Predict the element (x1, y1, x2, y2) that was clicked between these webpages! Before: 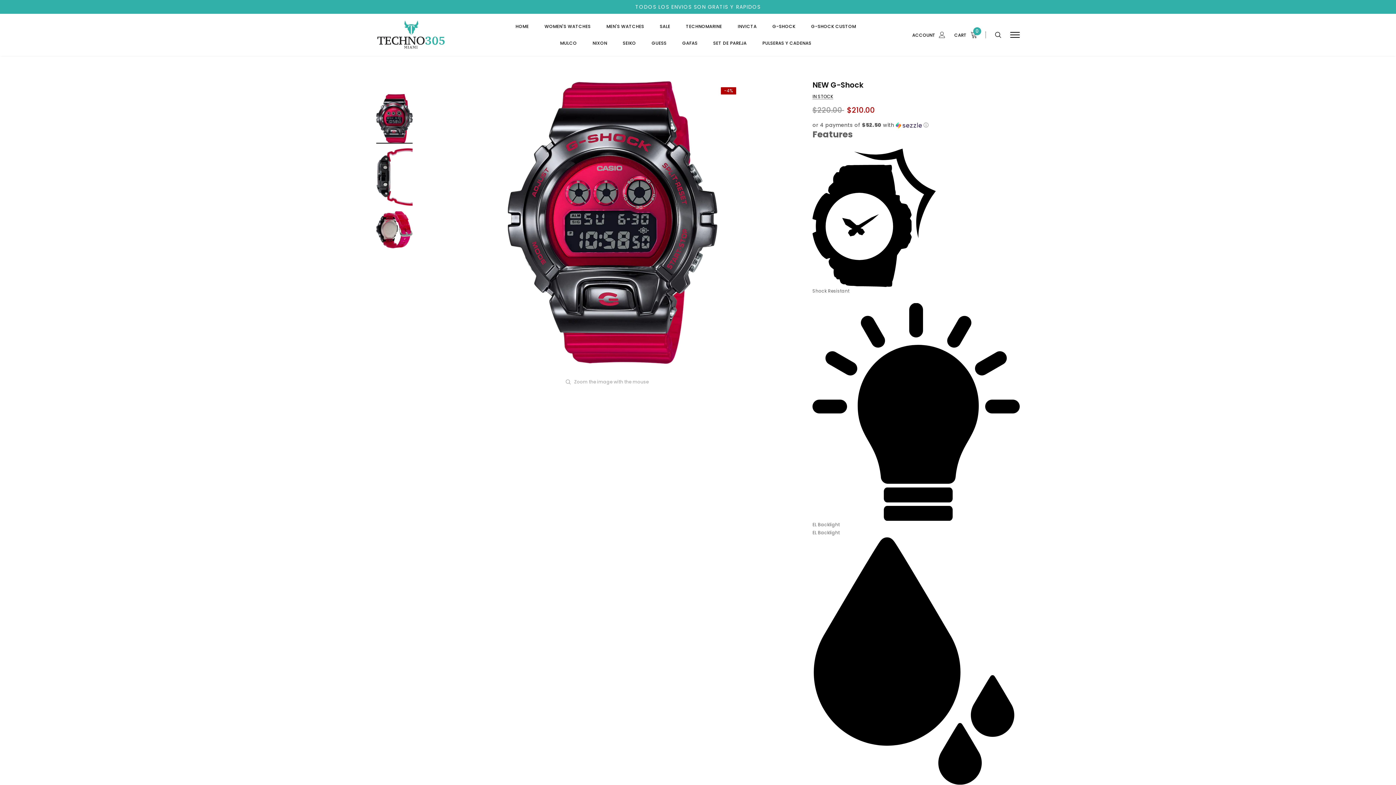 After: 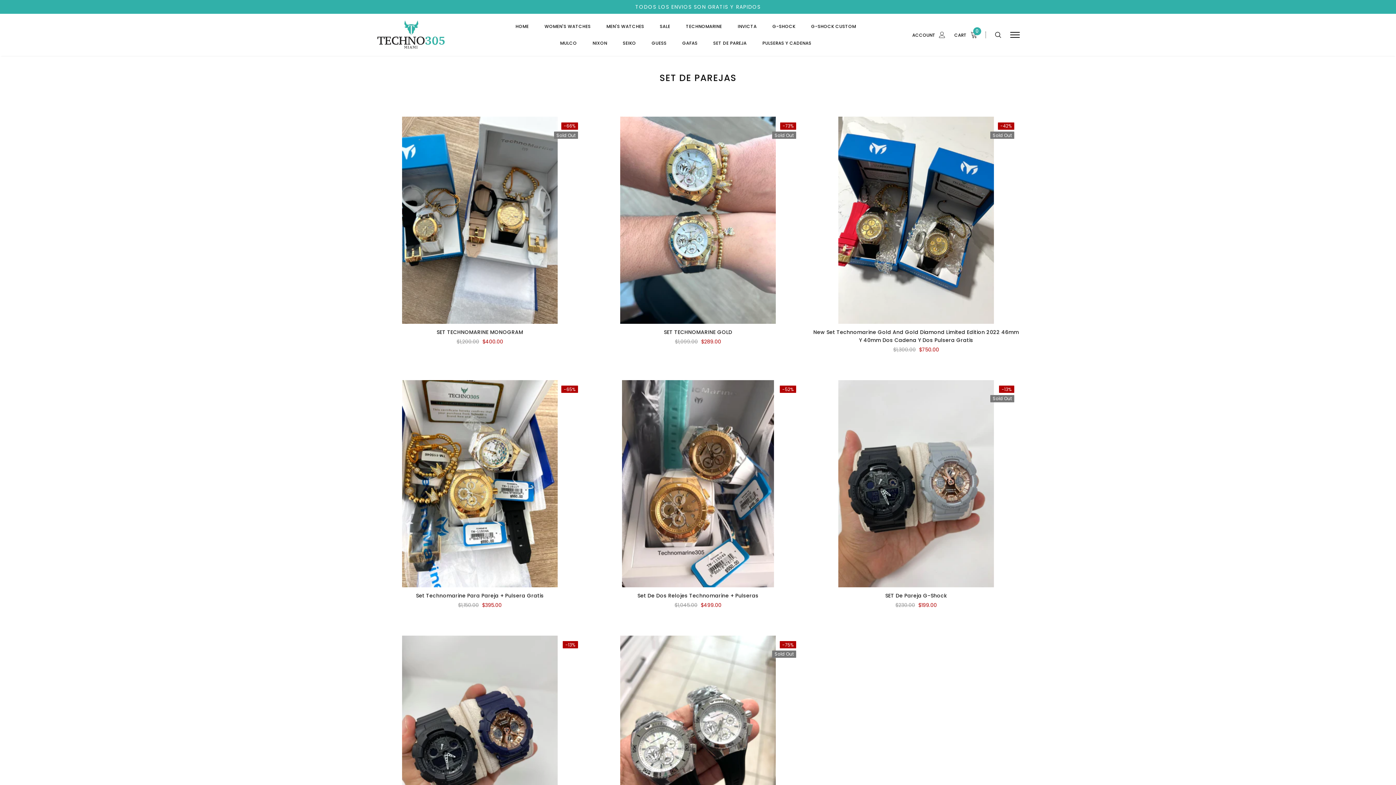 Action: bbox: (713, 39, 746, 56) label: SET DE PAREJA